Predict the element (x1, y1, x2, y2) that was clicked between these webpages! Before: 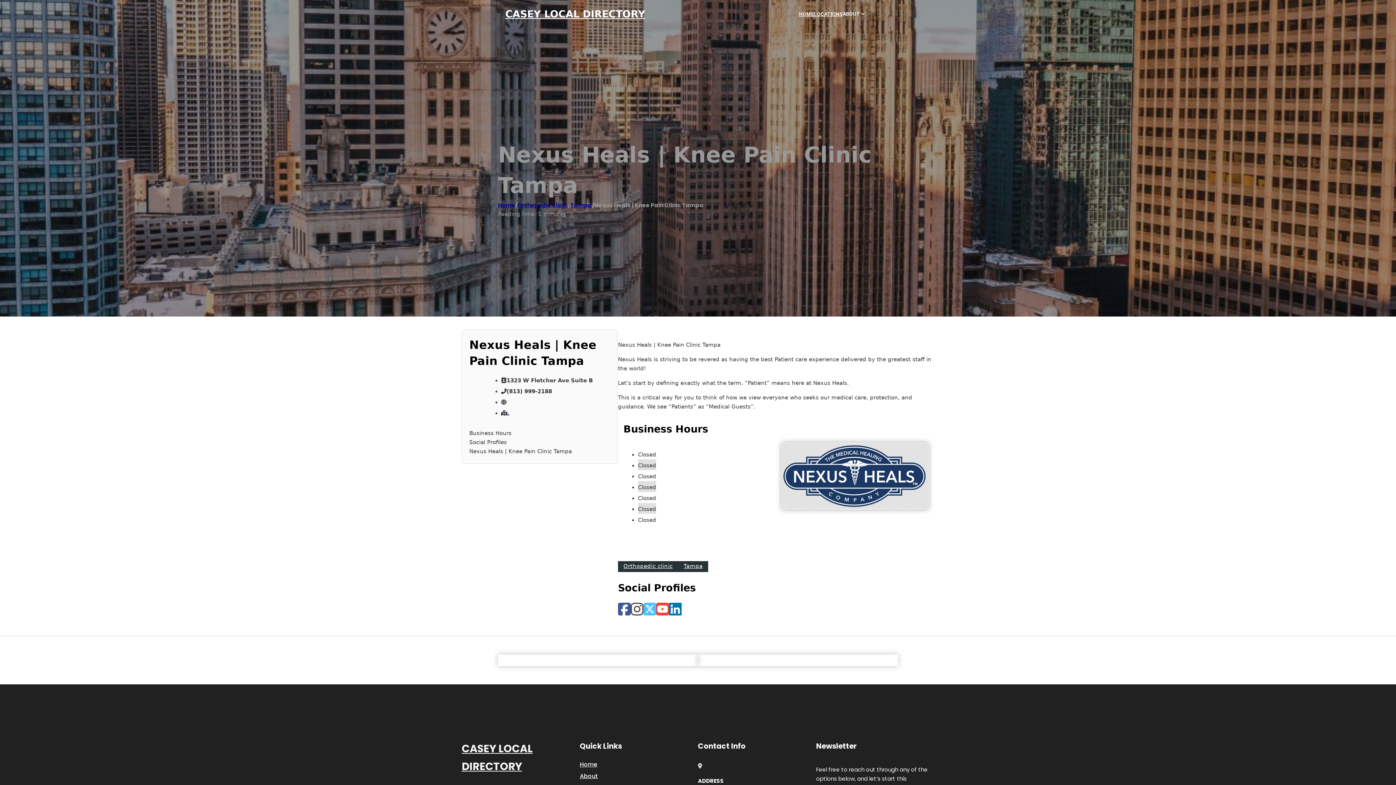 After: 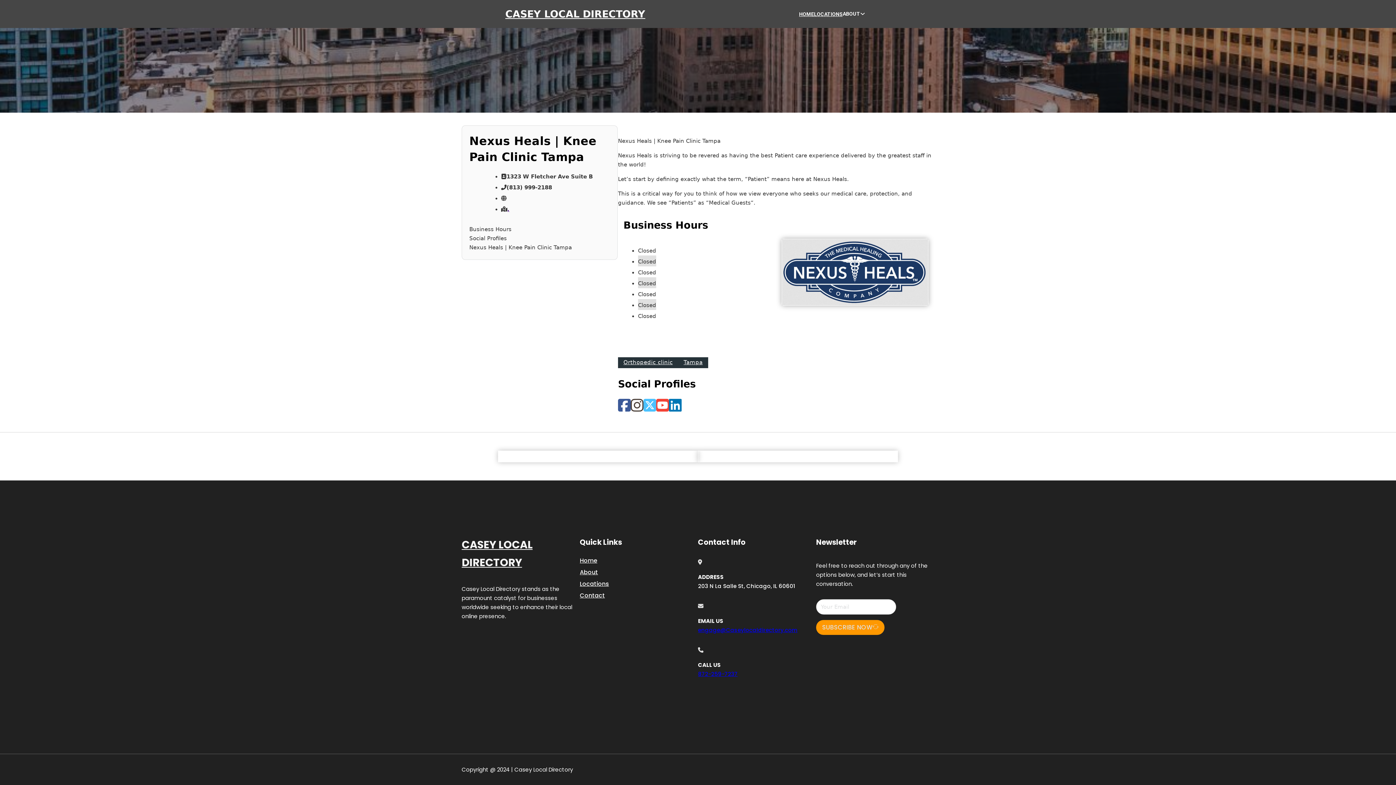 Action: label: Social Profiles bbox: (469, 438, 610, 447)